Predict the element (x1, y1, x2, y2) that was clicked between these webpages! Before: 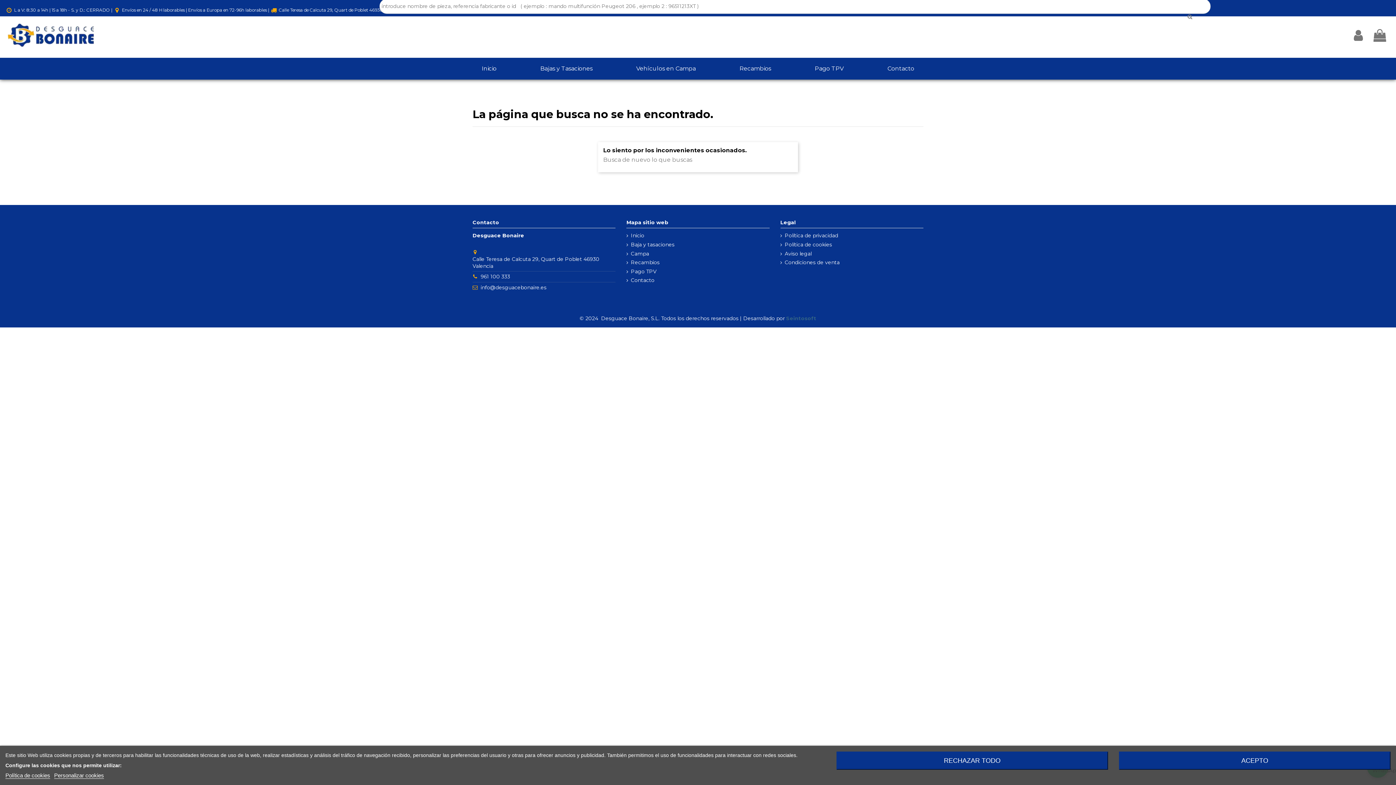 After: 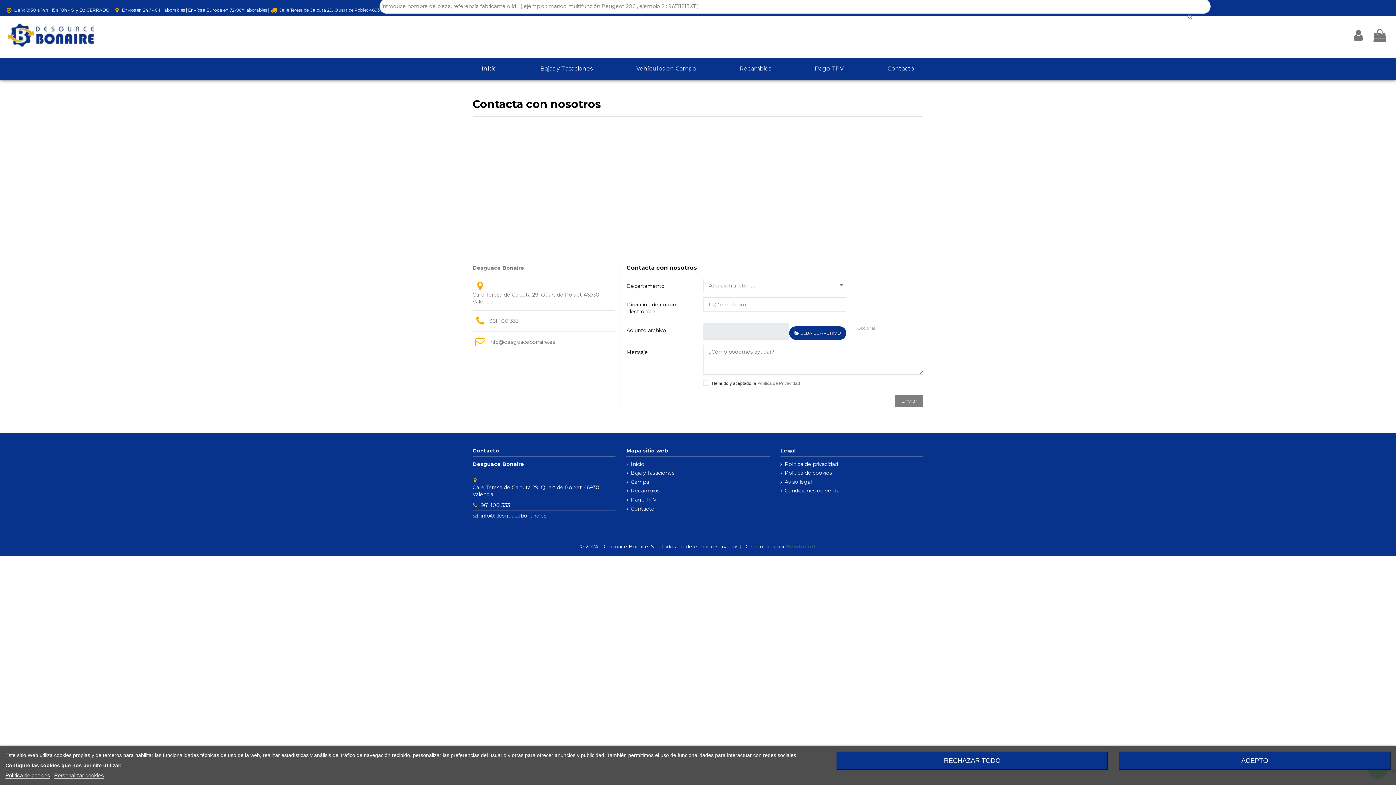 Action: label: Contacto bbox: (626, 277, 654, 284)